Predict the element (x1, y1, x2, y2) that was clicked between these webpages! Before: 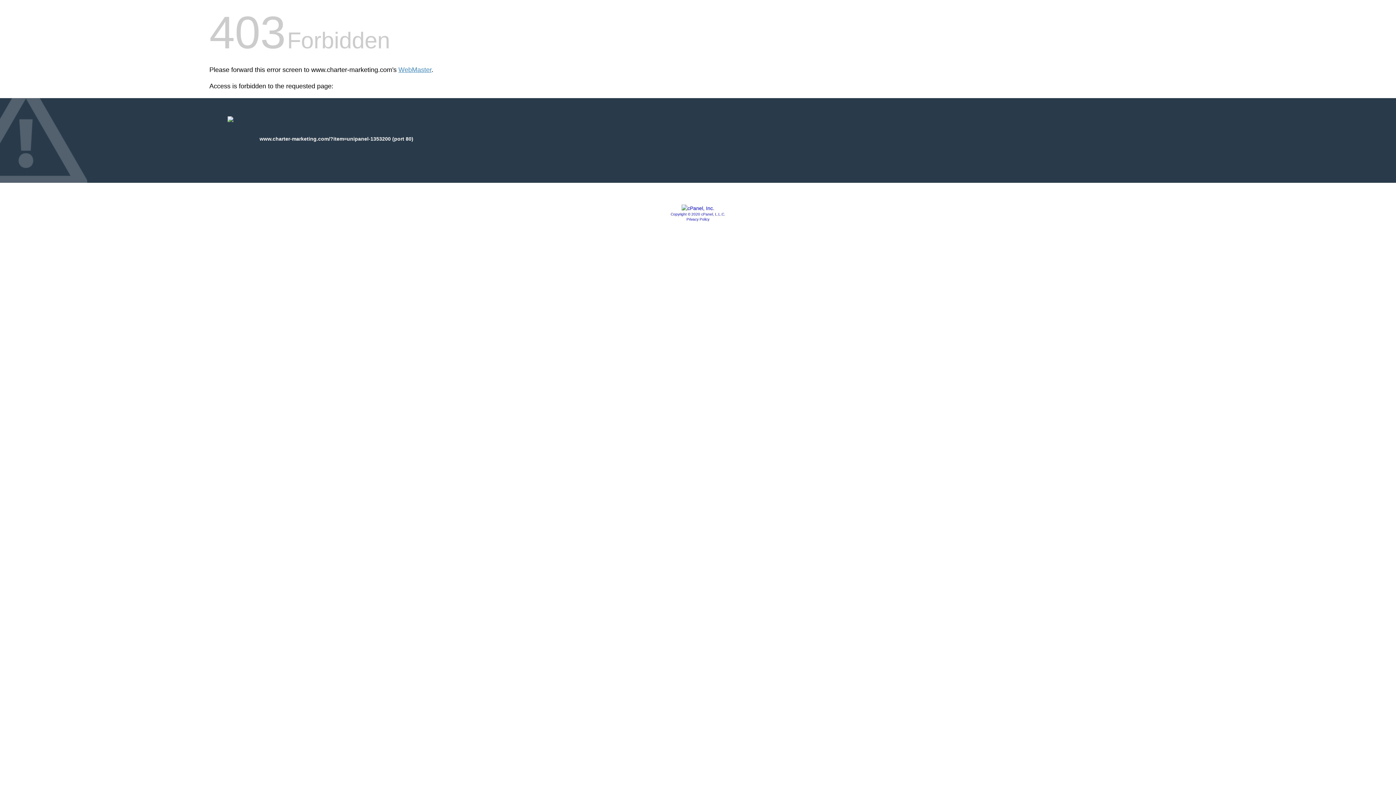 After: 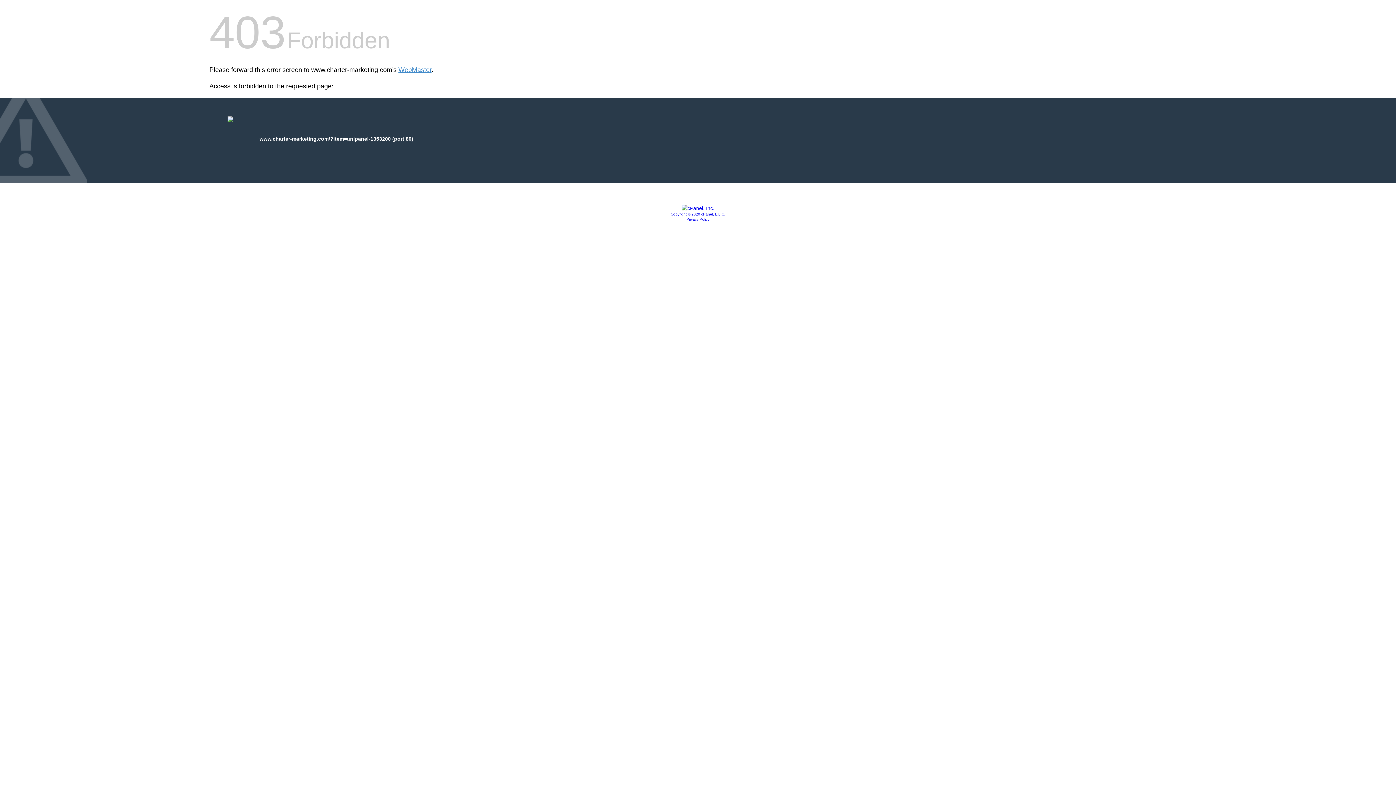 Action: bbox: (686, 217, 709, 221) label: Privacy Policy